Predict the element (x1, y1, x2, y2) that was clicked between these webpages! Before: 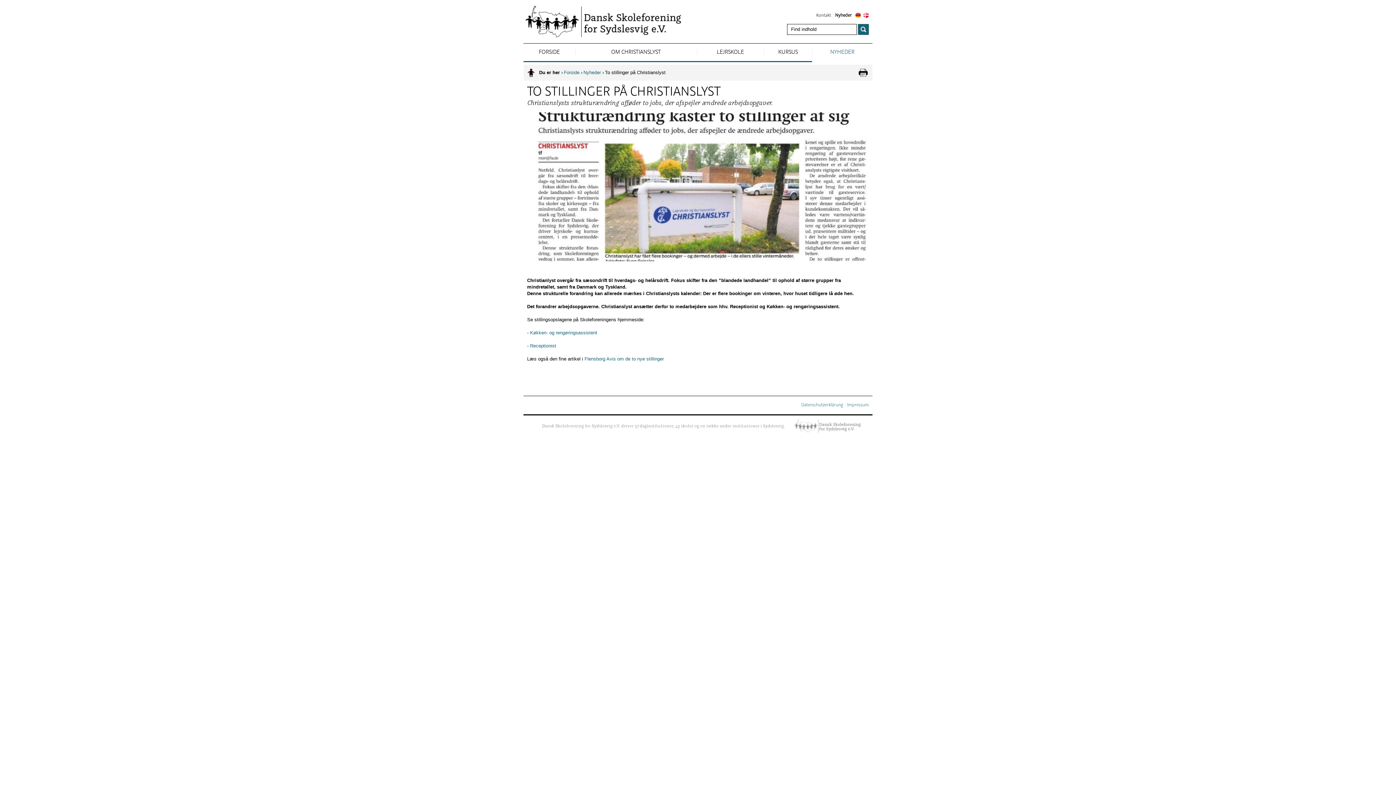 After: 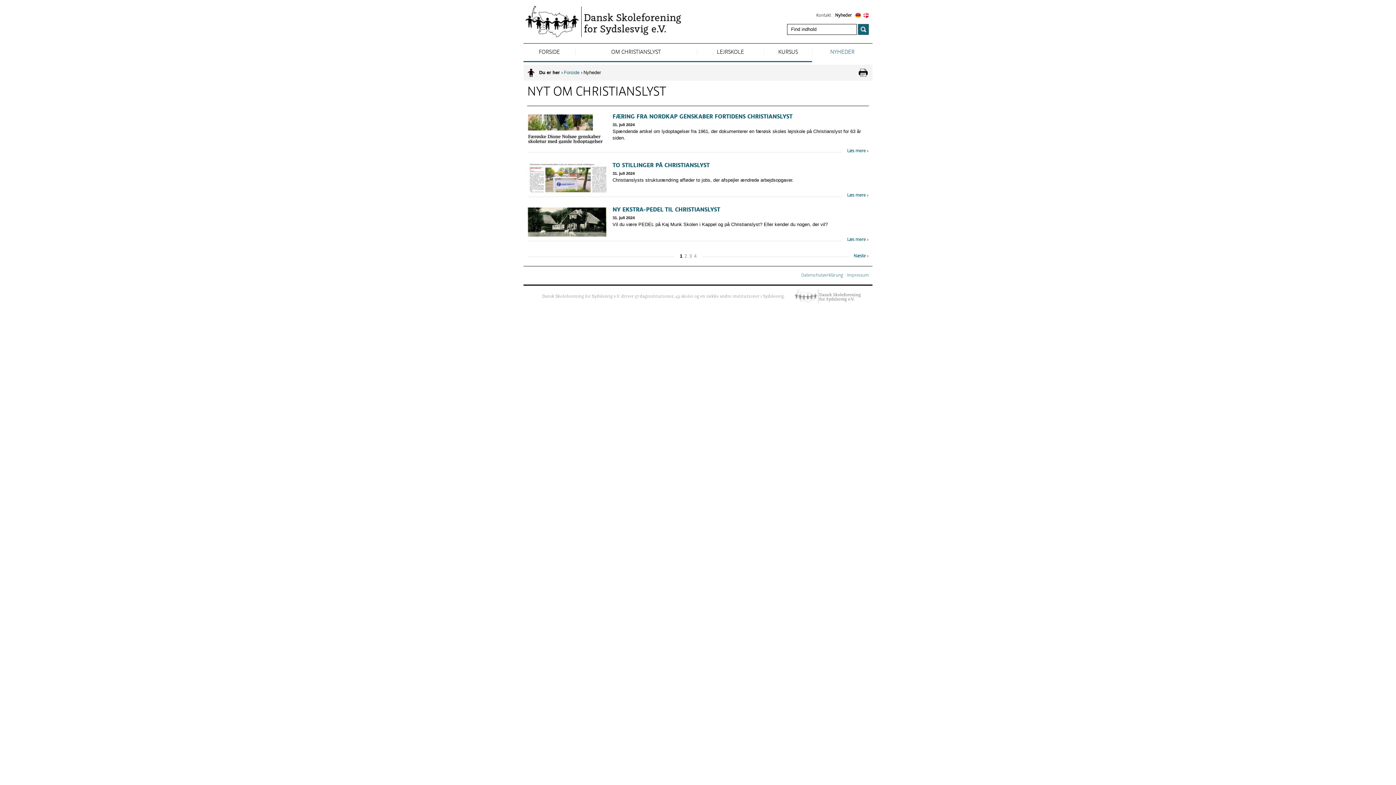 Action: bbox: (583, 69, 601, 75) label: Nyheder